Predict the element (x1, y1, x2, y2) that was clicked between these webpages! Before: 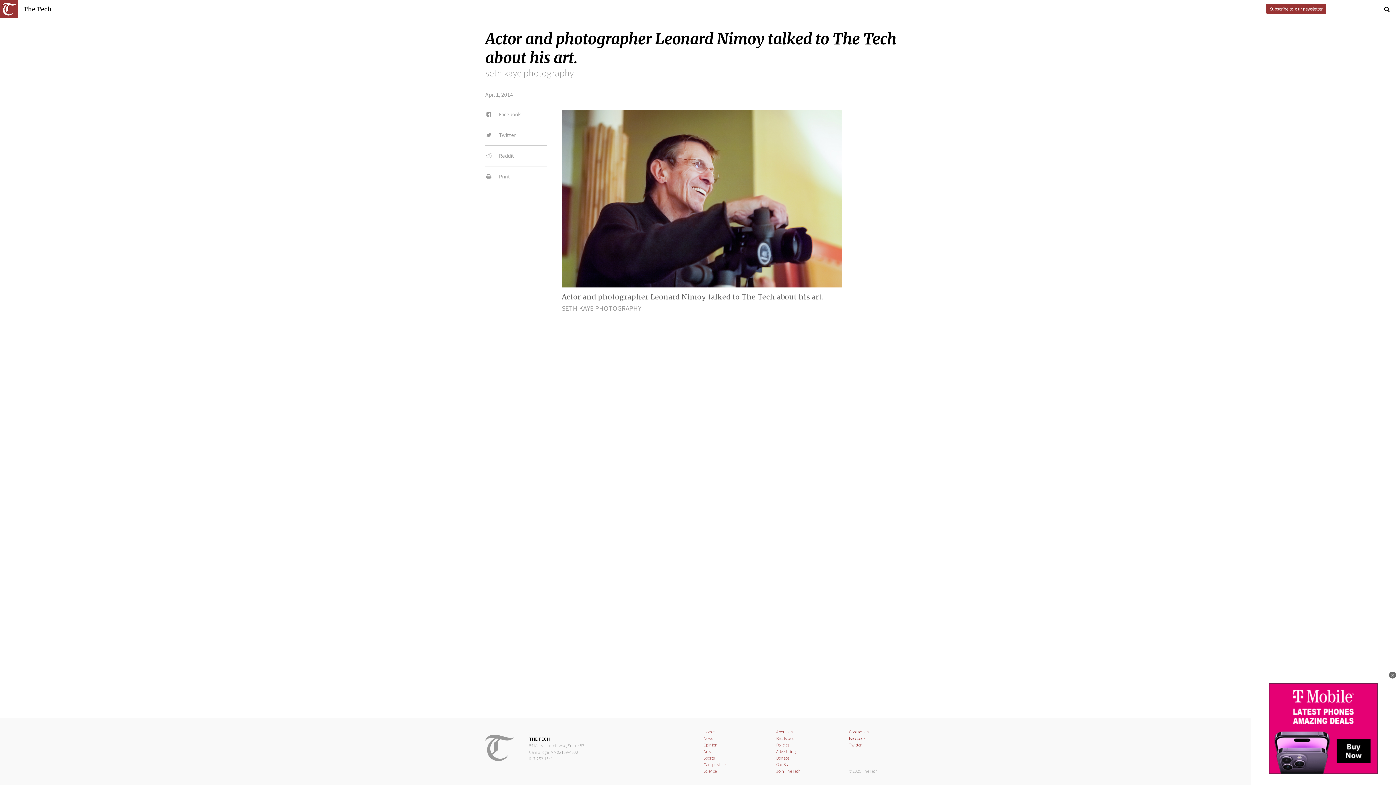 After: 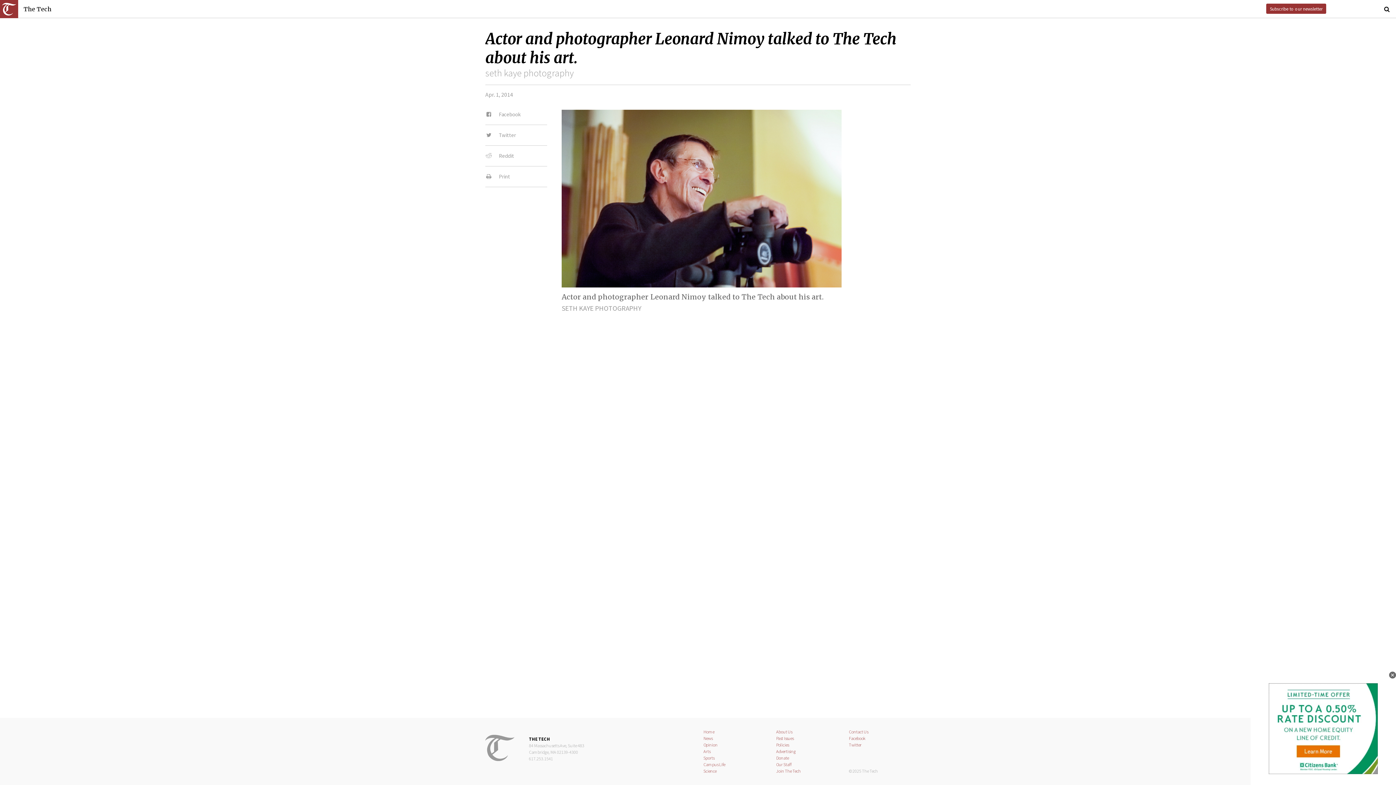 Action: label:  Facebook bbox: (485, 109, 547, 124)